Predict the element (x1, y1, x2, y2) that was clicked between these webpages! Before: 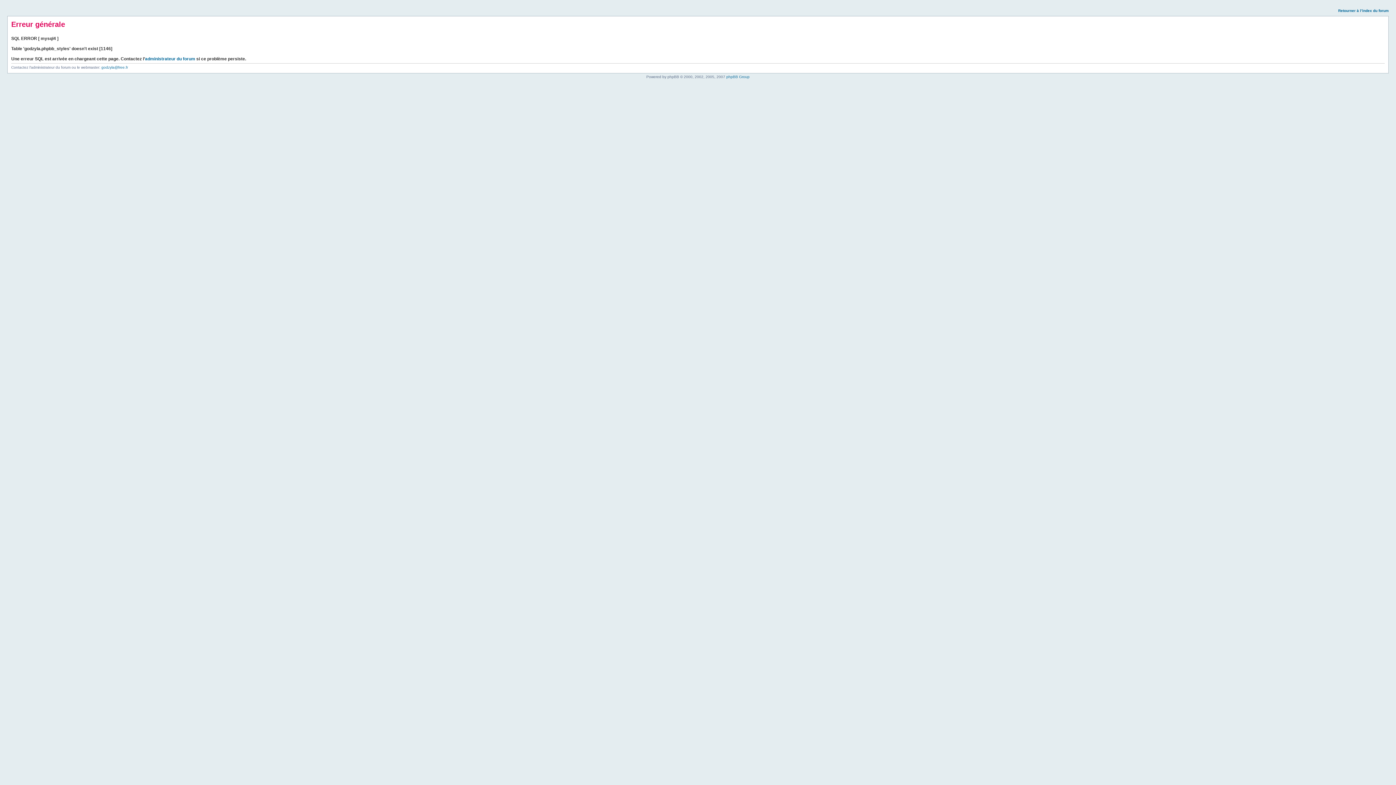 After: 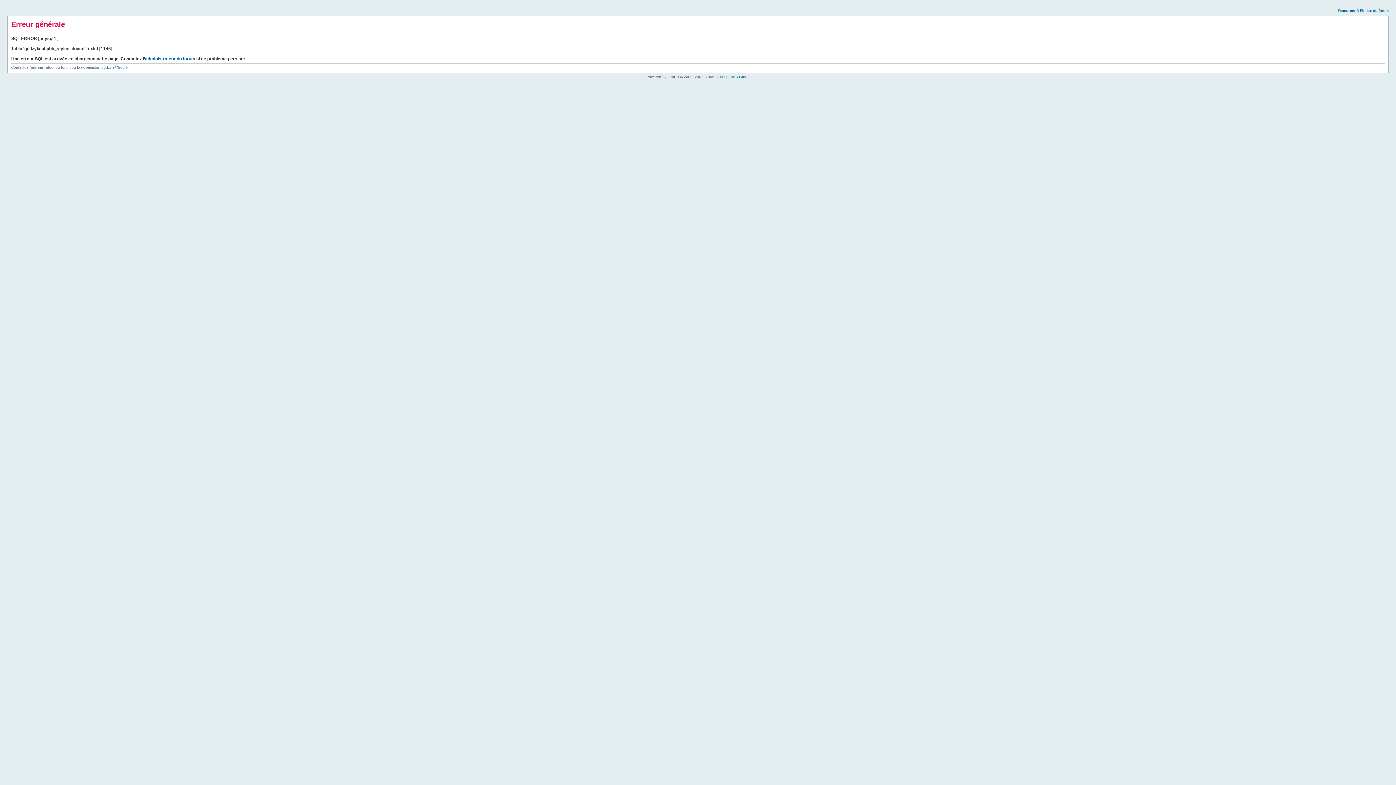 Action: label: Retourner à l’index du forum bbox: (1338, 8, 1389, 12)